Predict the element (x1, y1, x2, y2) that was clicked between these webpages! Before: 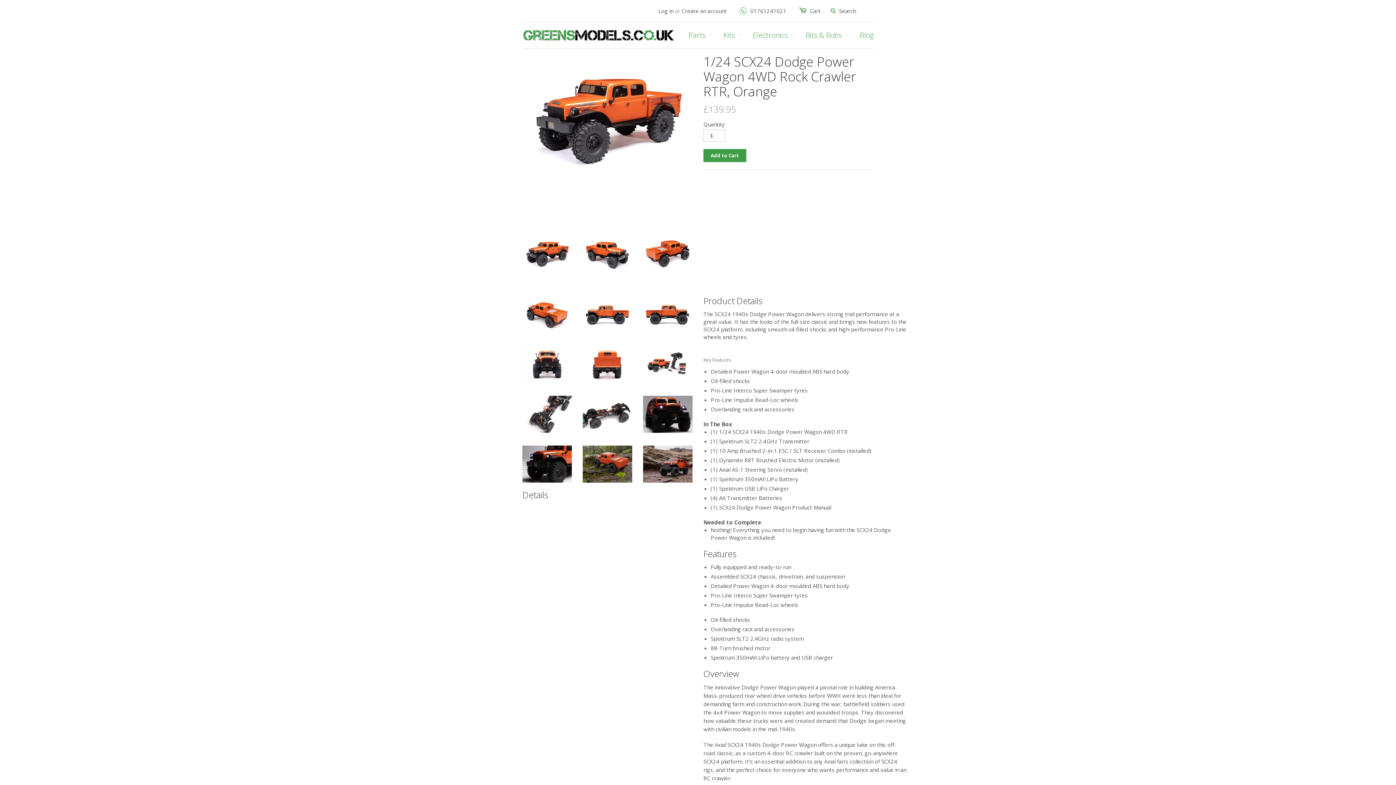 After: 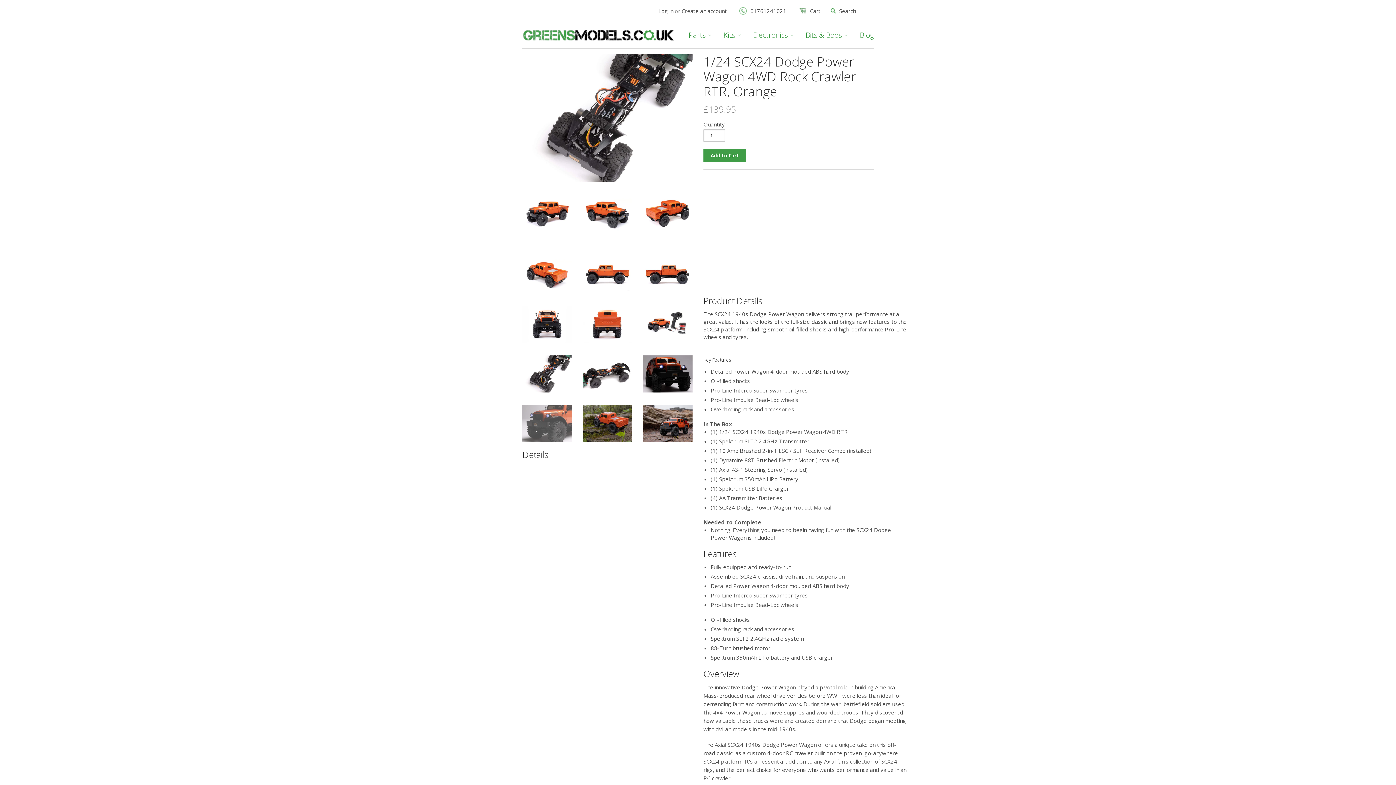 Action: bbox: (522, 427, 572, 434)